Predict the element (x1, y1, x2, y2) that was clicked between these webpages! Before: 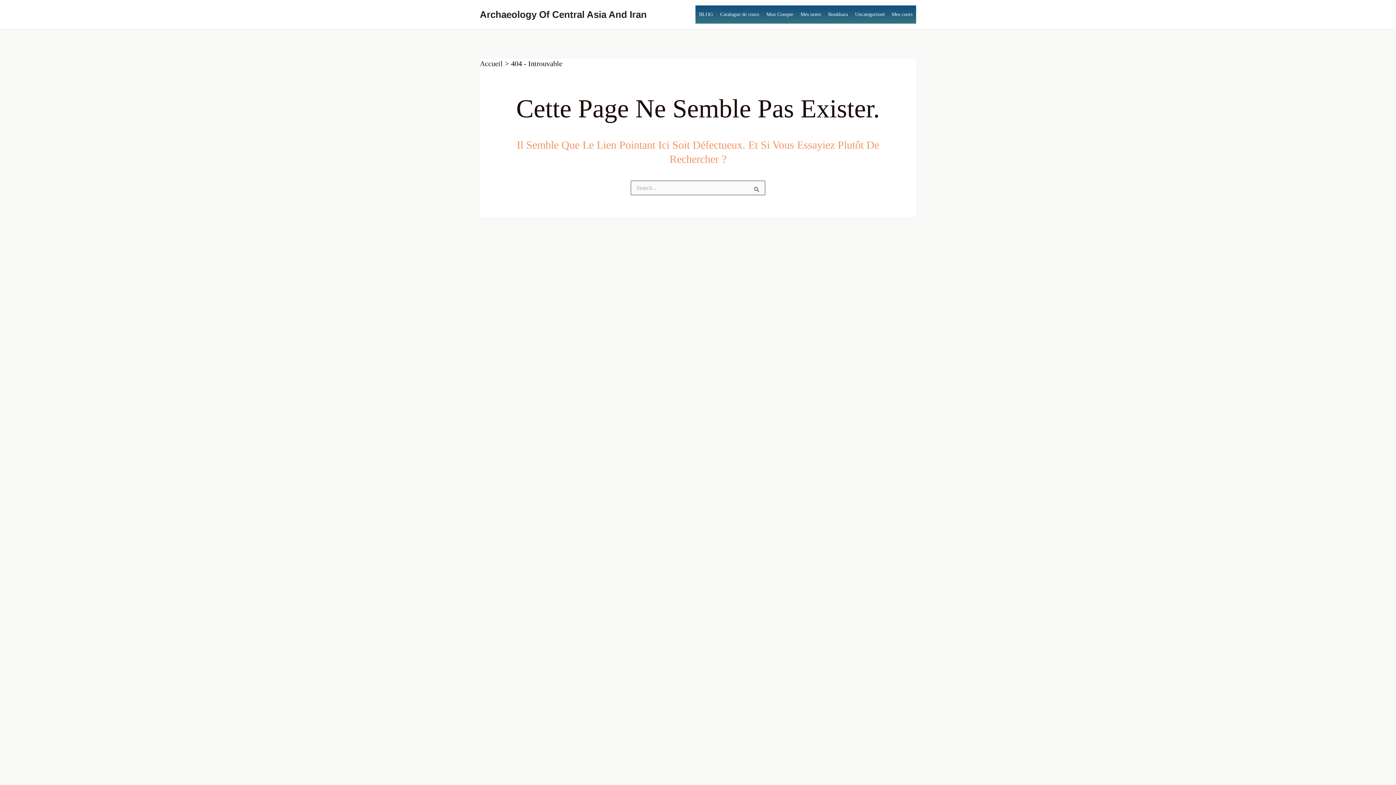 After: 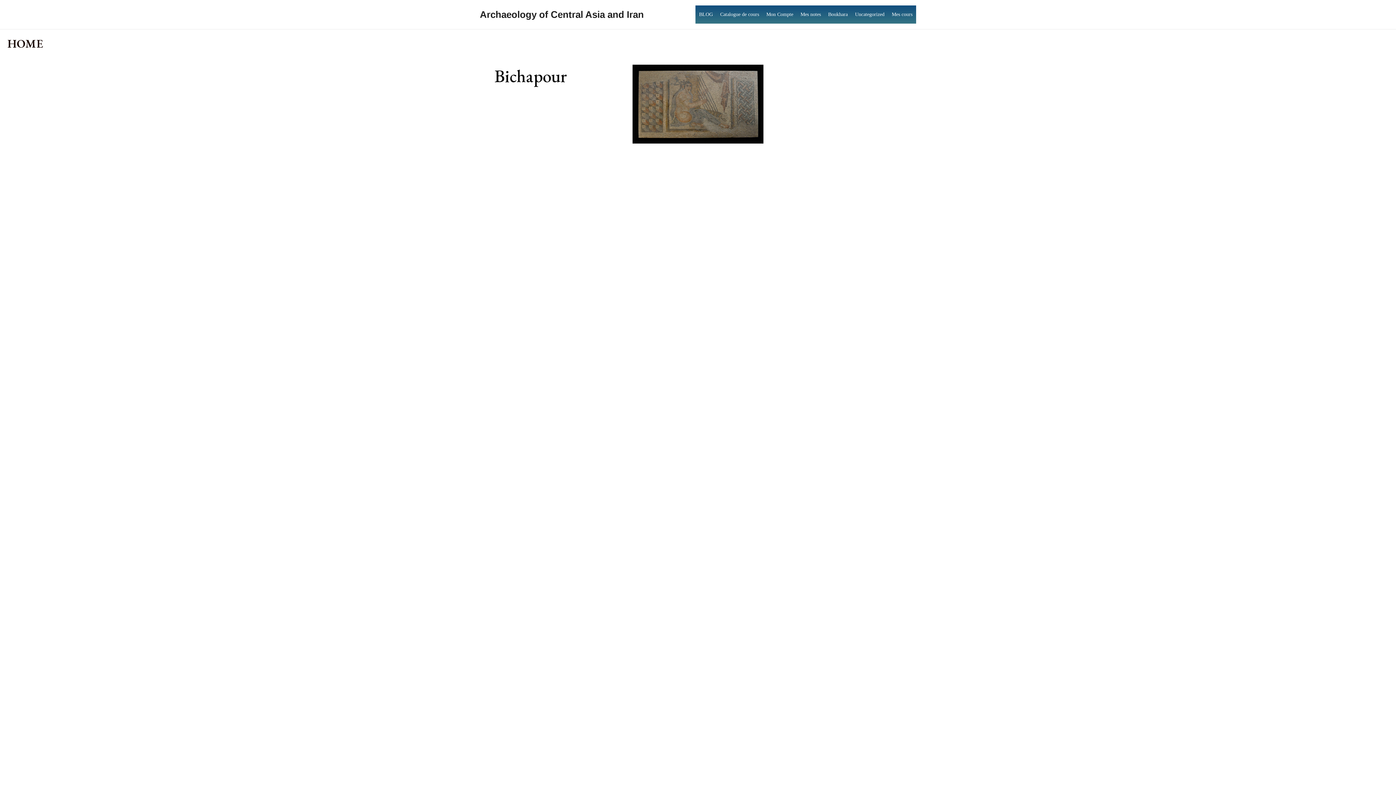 Action: label: Accueil bbox: (480, 59, 502, 67)